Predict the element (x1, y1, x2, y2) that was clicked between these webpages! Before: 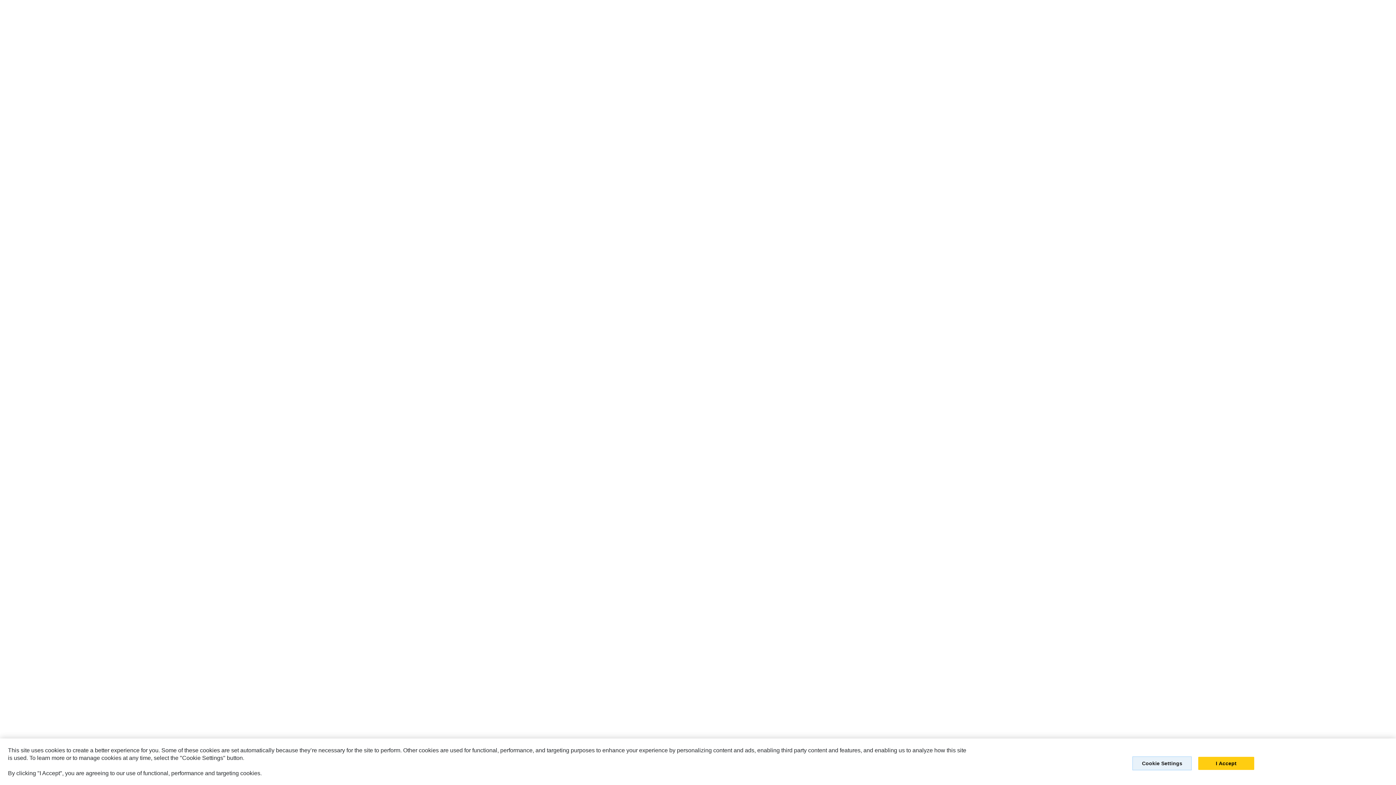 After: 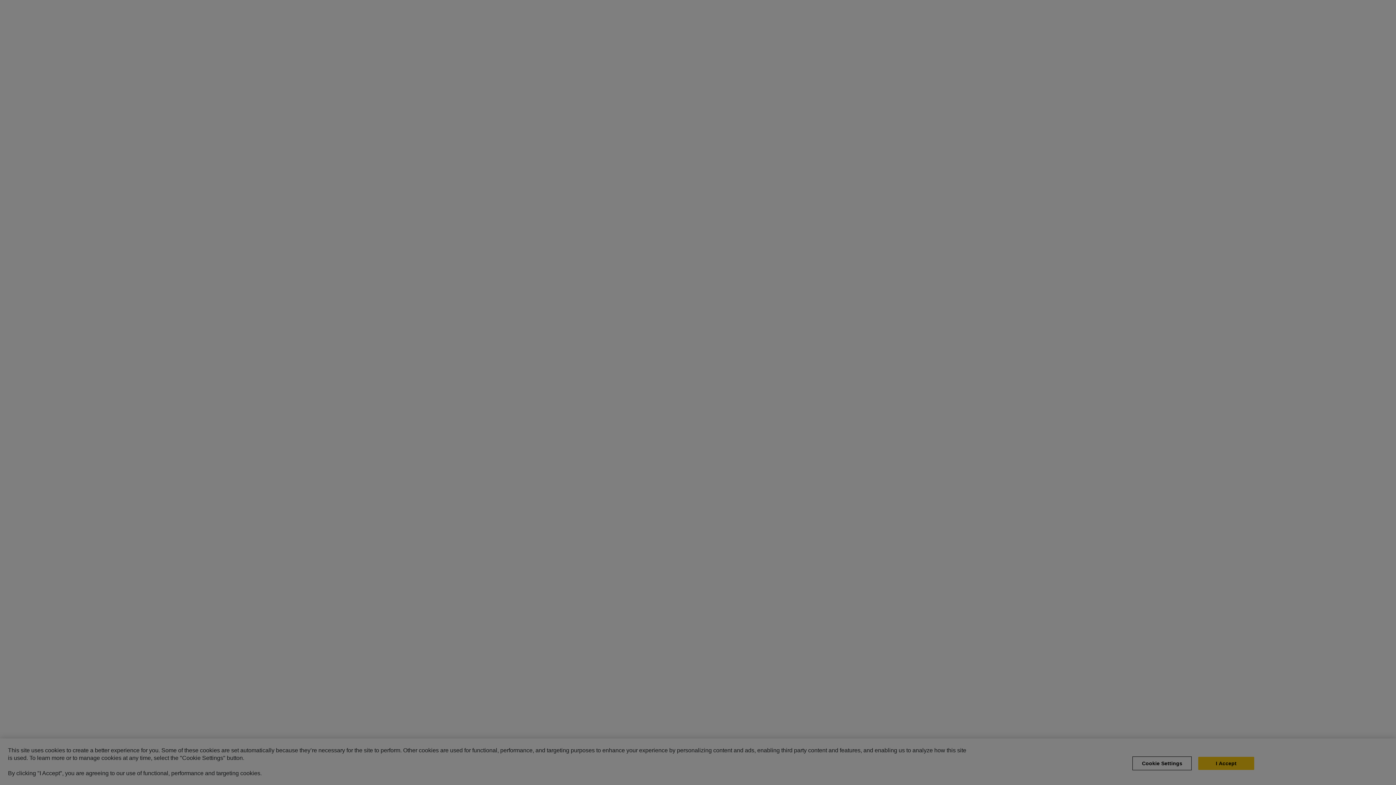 Action: bbox: (1132, 756, 1192, 770) label: Cookie Settings